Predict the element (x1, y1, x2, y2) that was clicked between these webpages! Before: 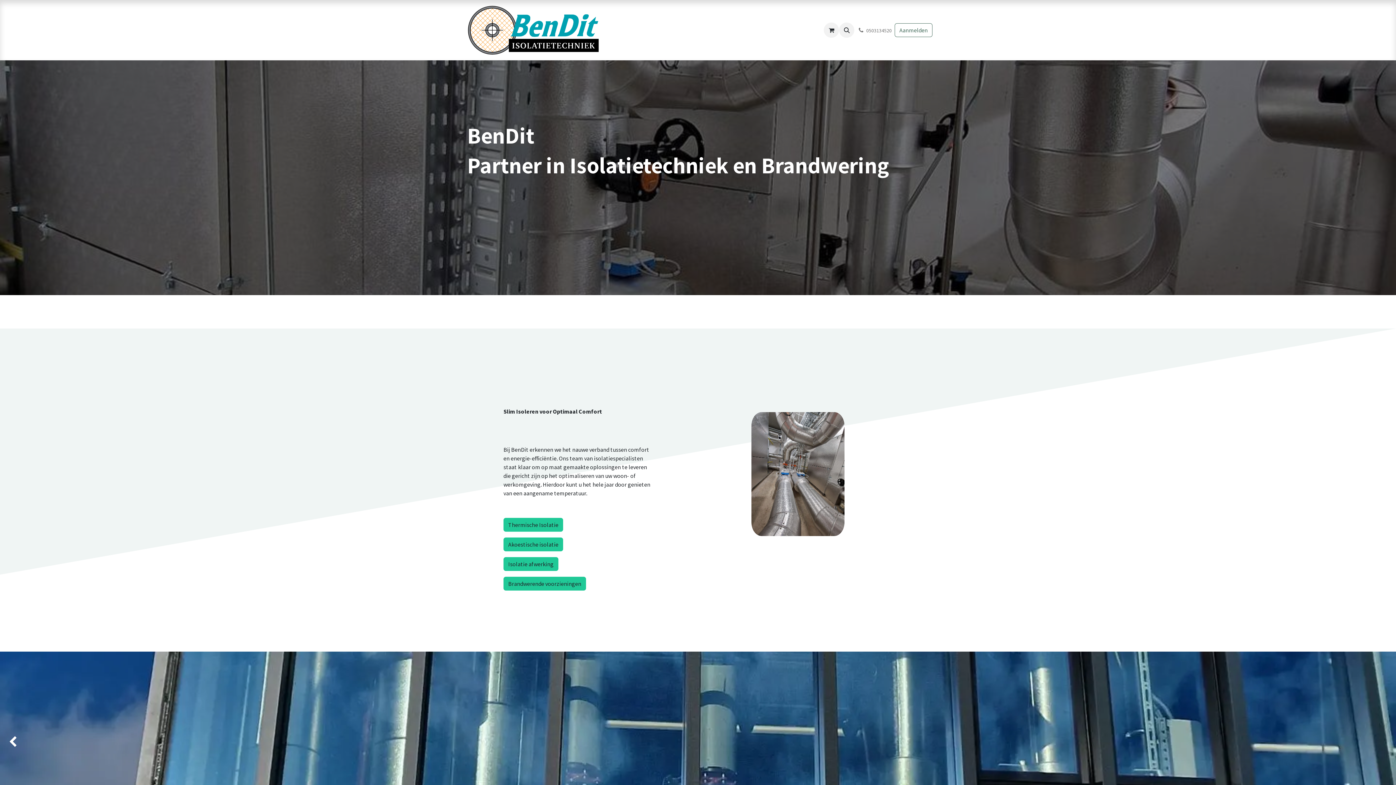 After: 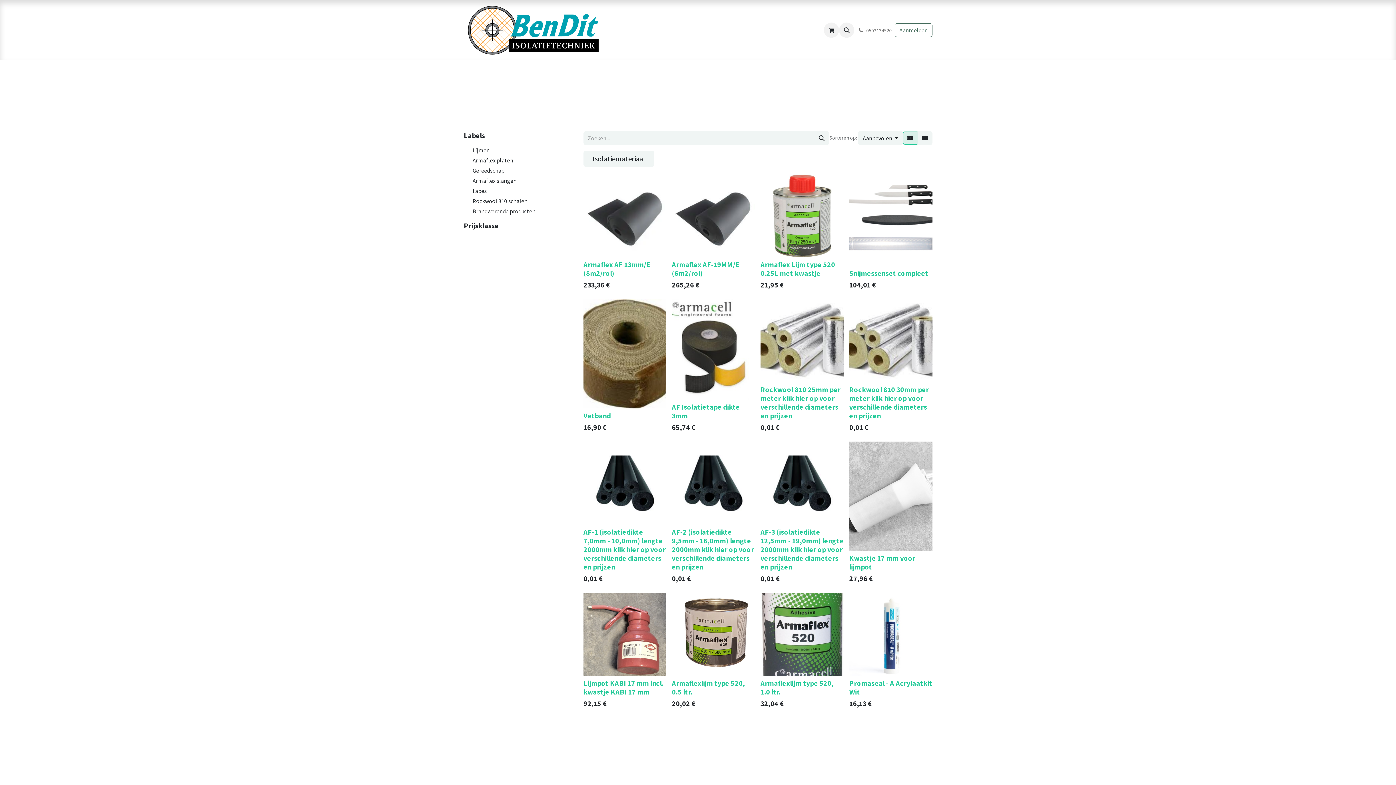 Action: bbox: (700, 22, 719, 37) label: Shop